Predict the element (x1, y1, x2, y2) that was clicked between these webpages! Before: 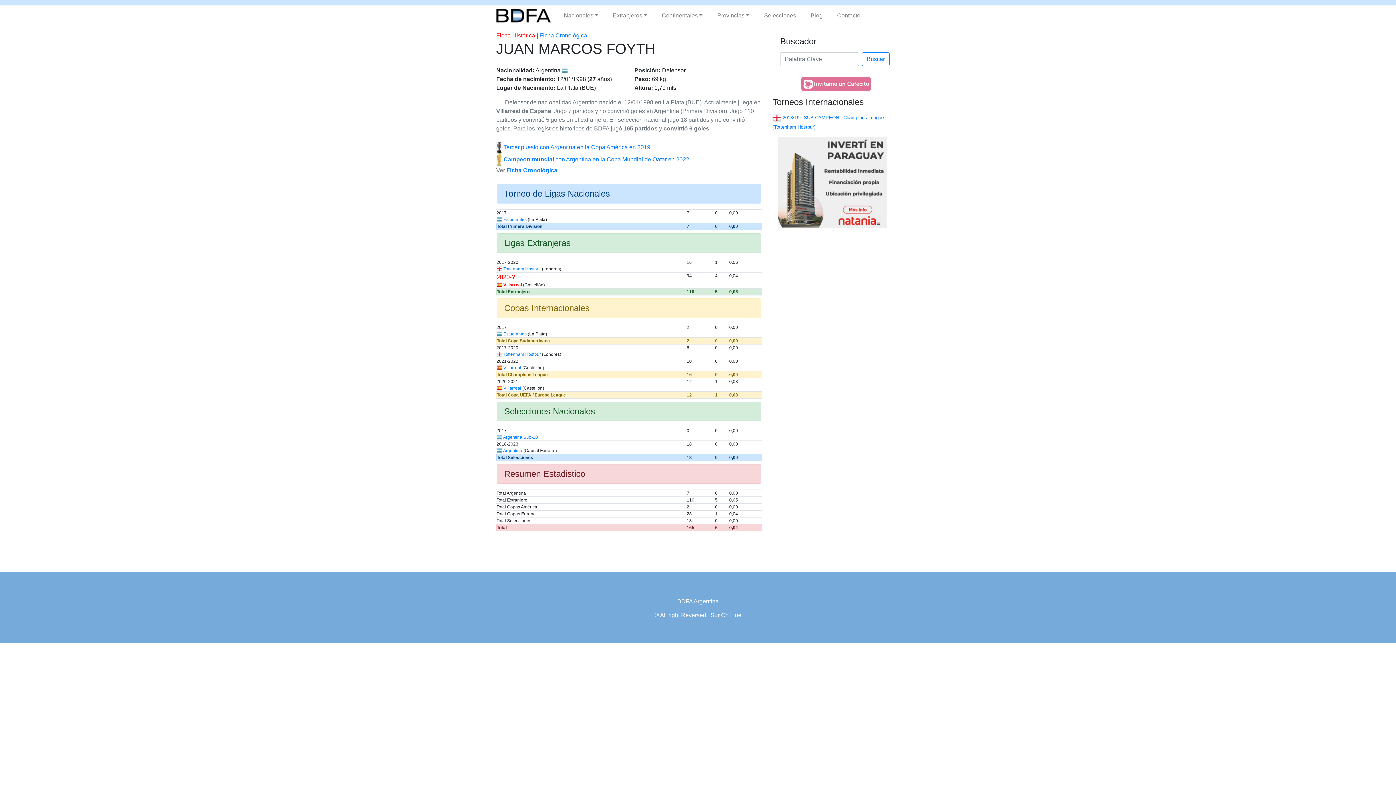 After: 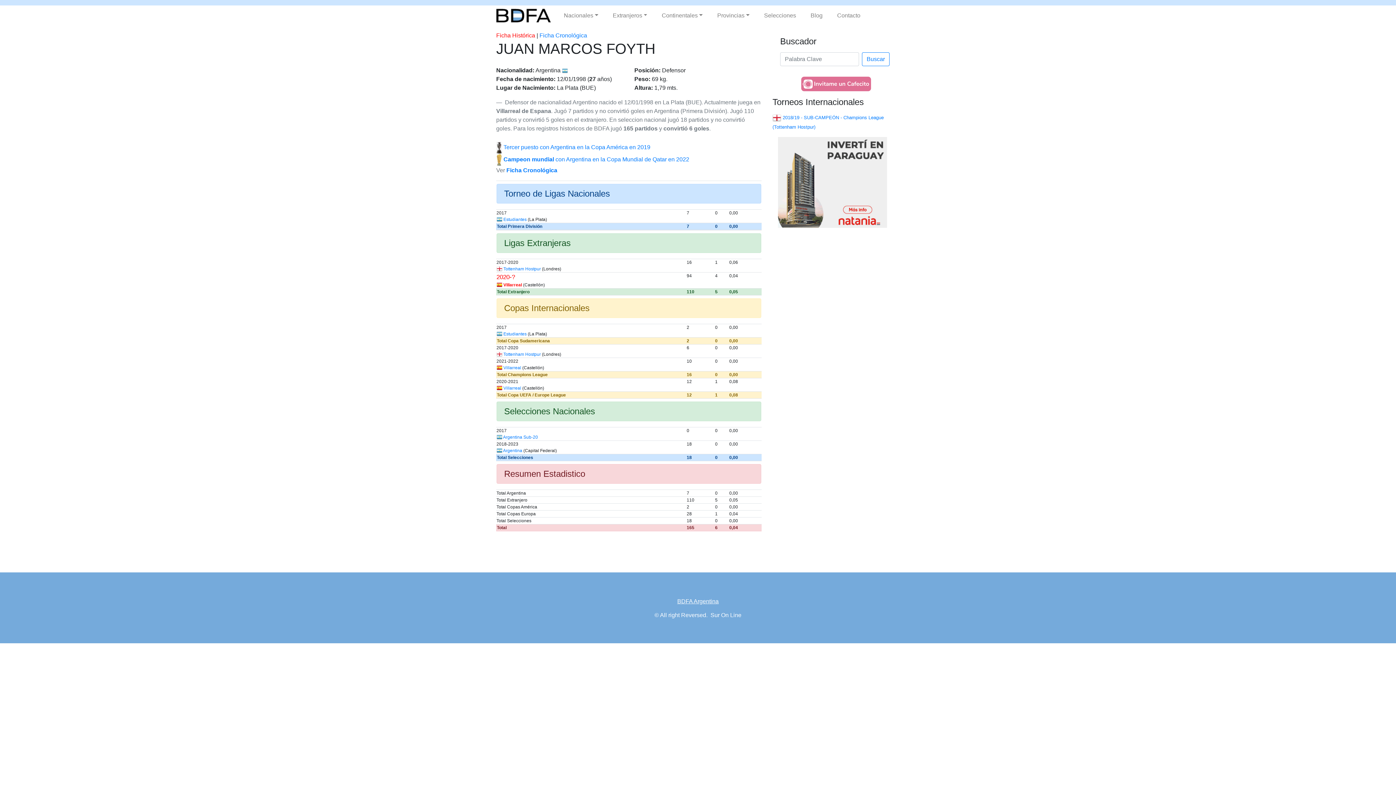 Action: bbox: (801, 80, 871, 86)